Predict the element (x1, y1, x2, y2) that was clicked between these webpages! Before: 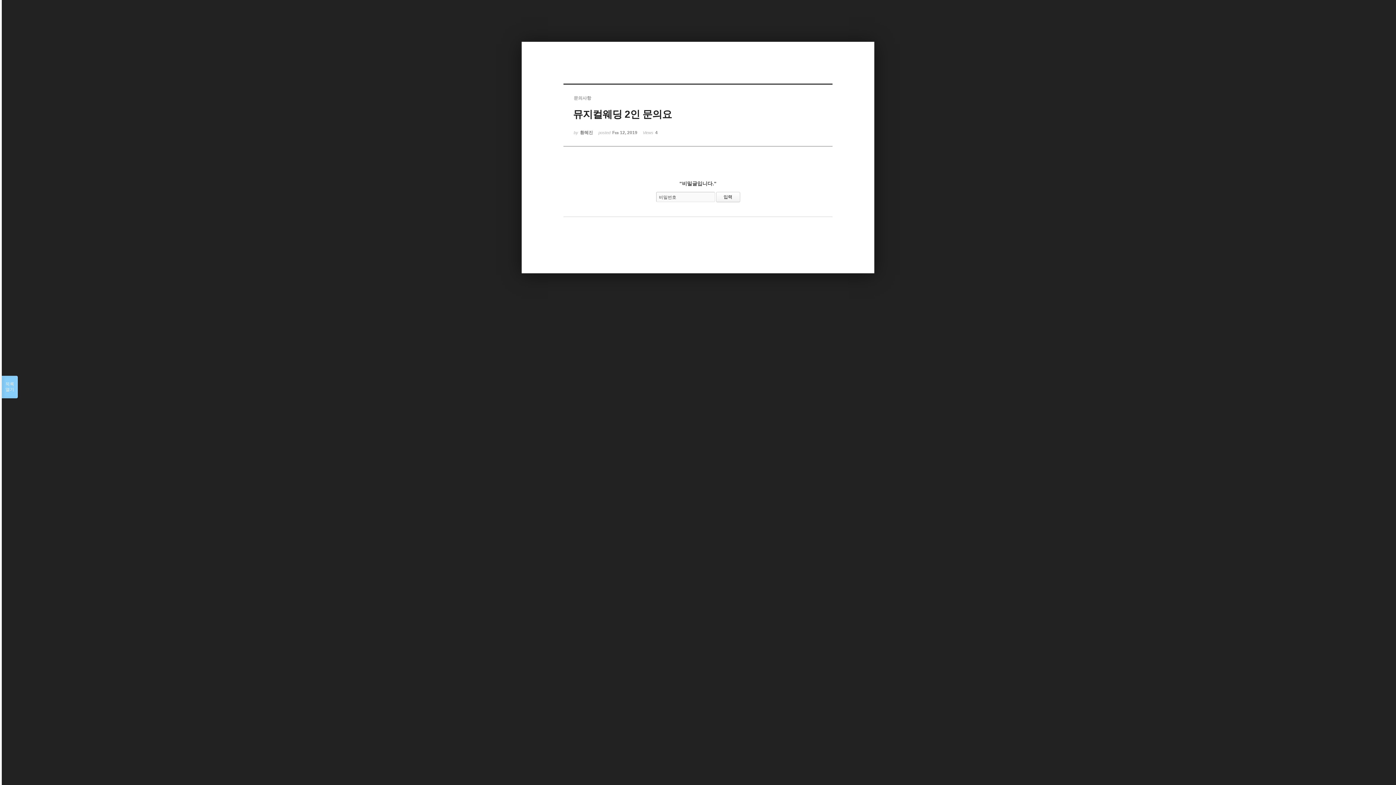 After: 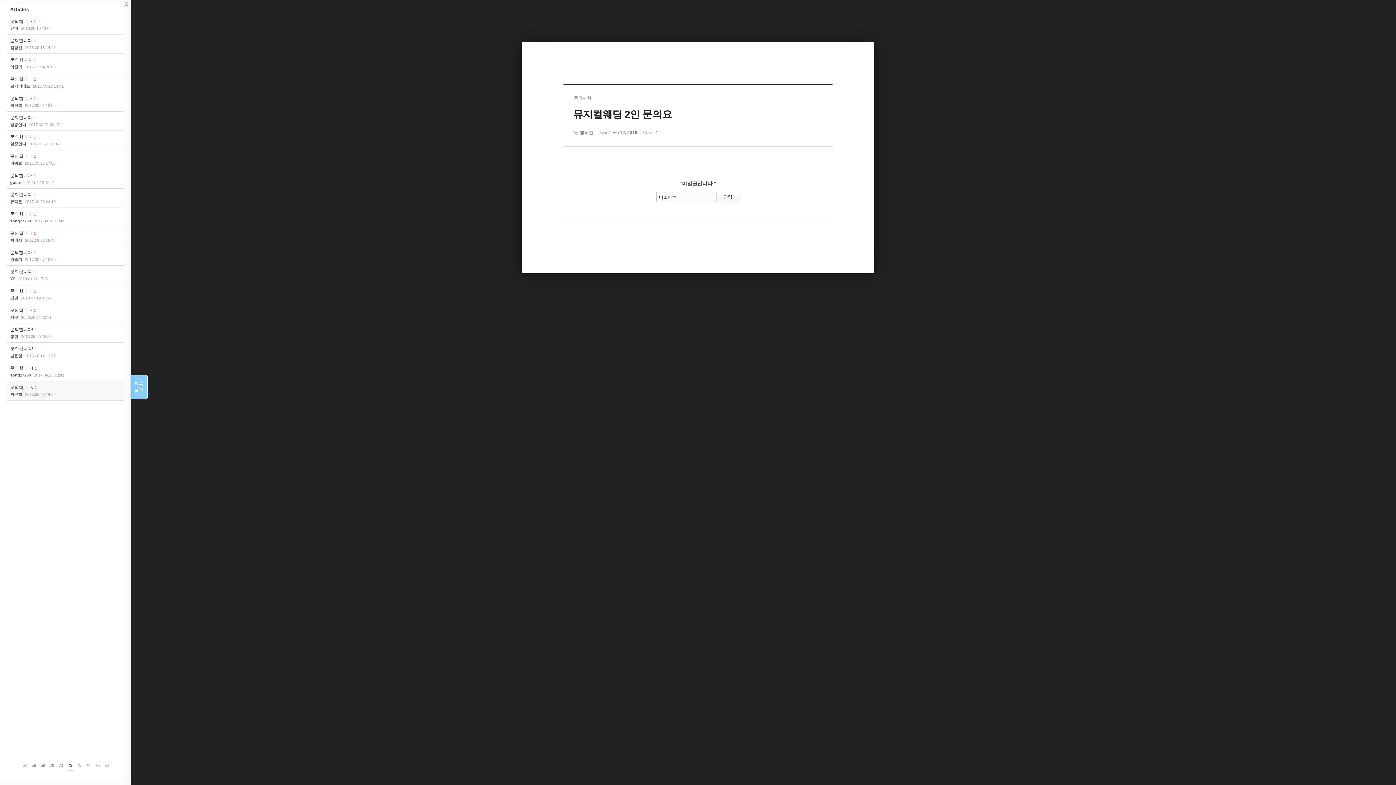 Action: label: 목록

열기 bbox: (1, 376, 17, 398)